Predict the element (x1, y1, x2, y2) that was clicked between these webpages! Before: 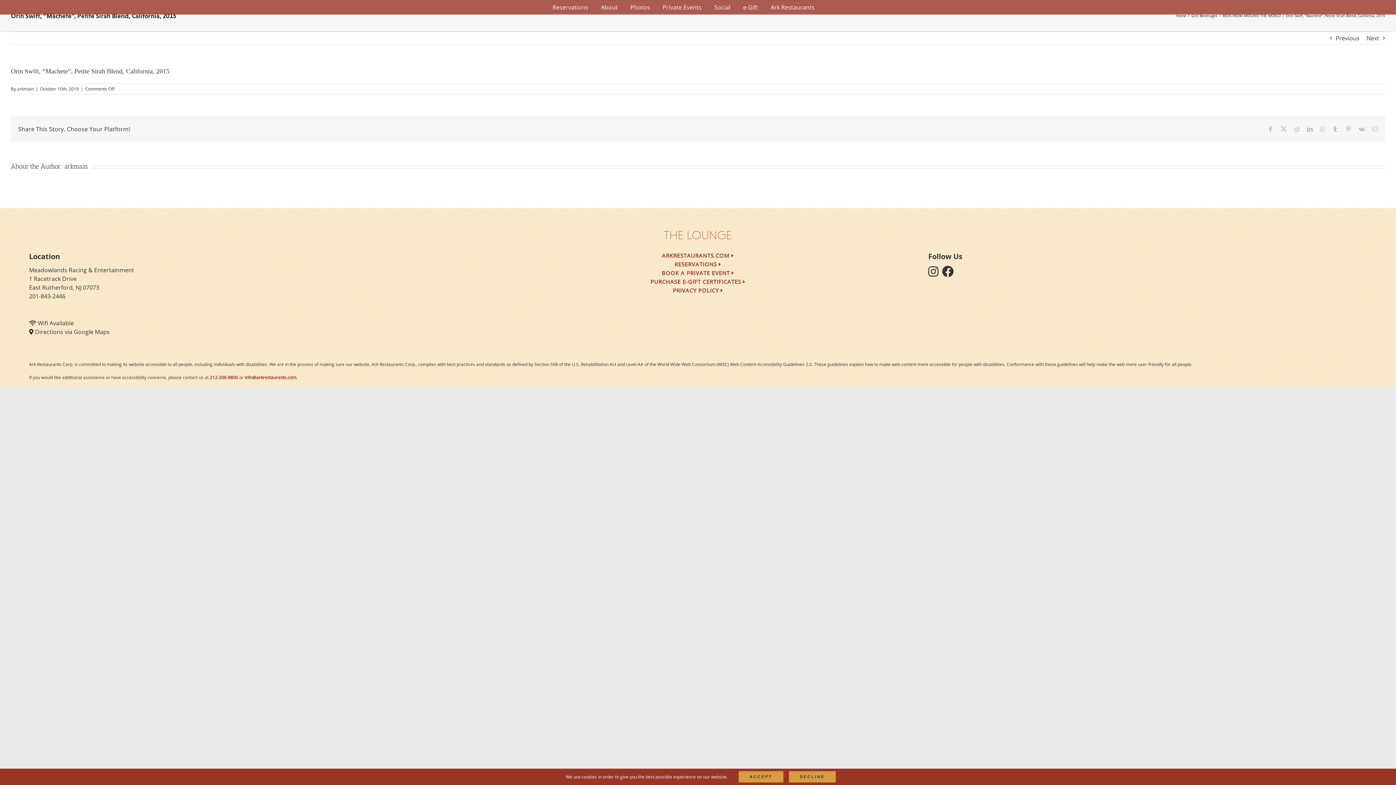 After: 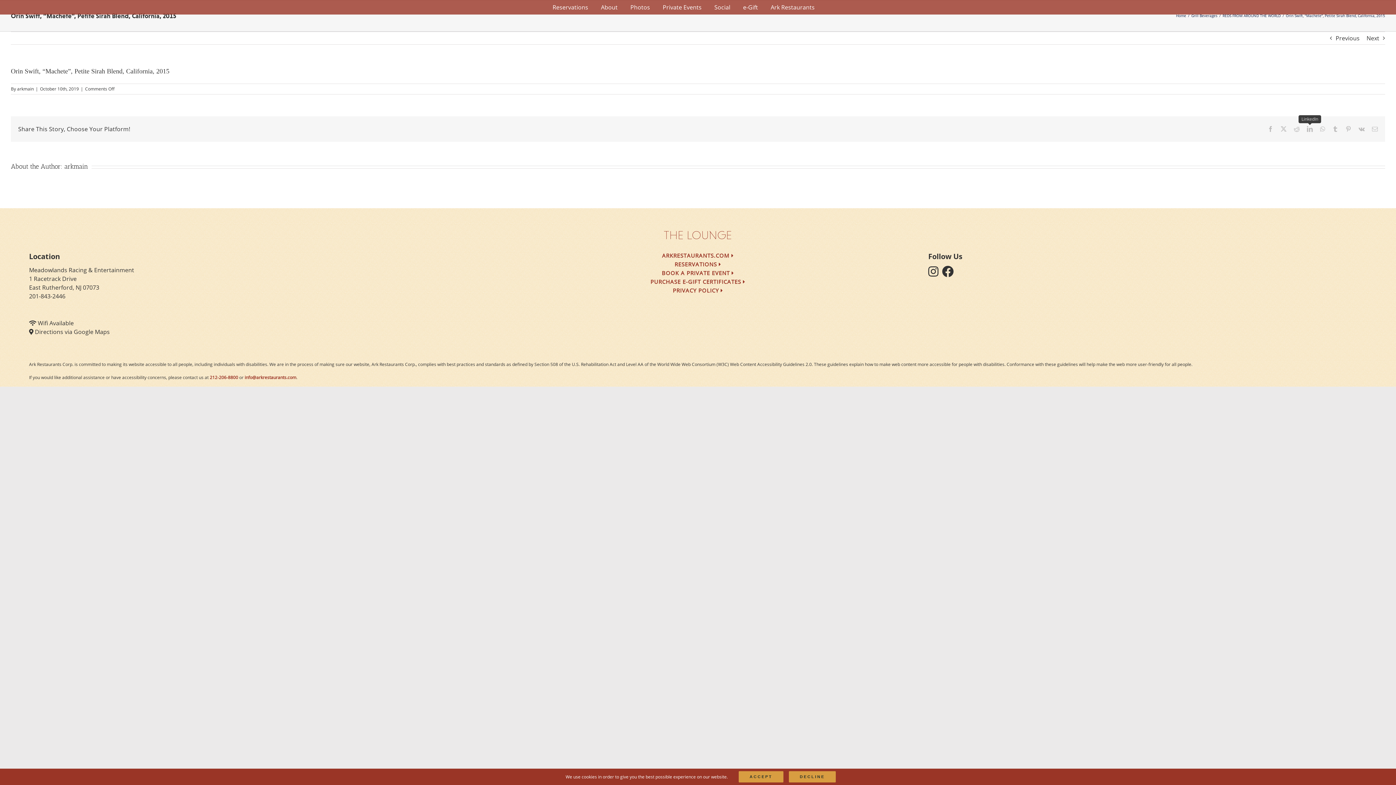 Action: label: LinkedIn bbox: (1307, 126, 1313, 132)